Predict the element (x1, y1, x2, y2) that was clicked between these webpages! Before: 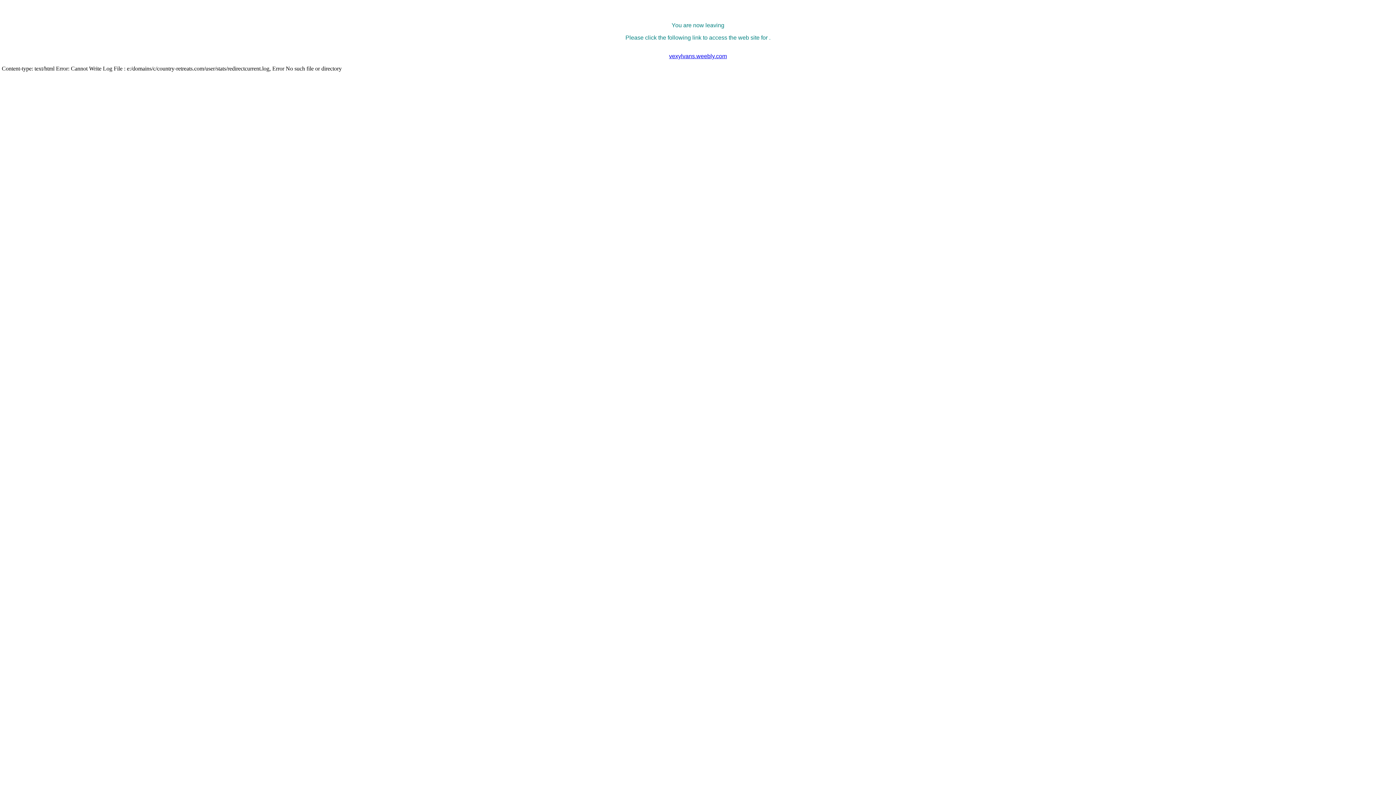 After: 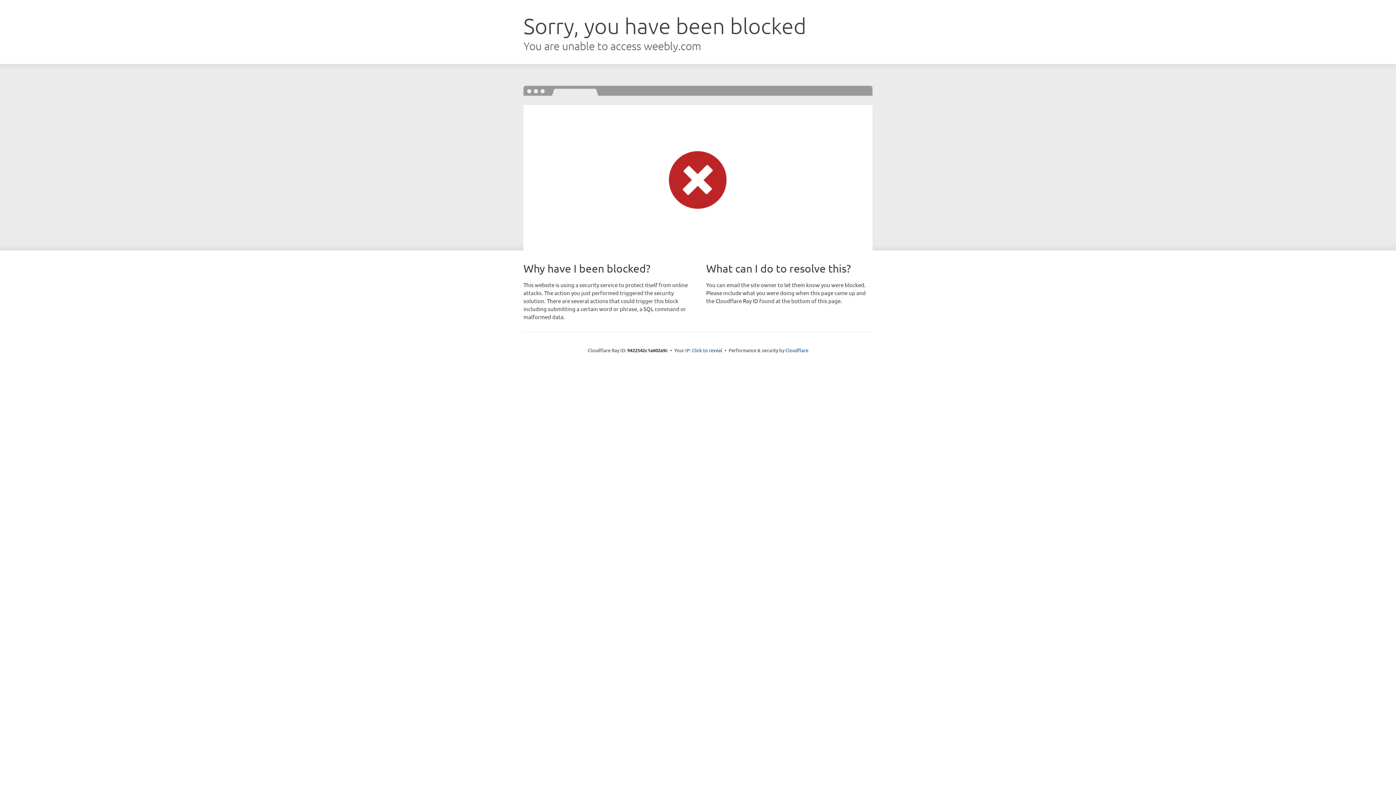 Action: bbox: (669, 53, 727, 59) label: vexylvans.weebly.com